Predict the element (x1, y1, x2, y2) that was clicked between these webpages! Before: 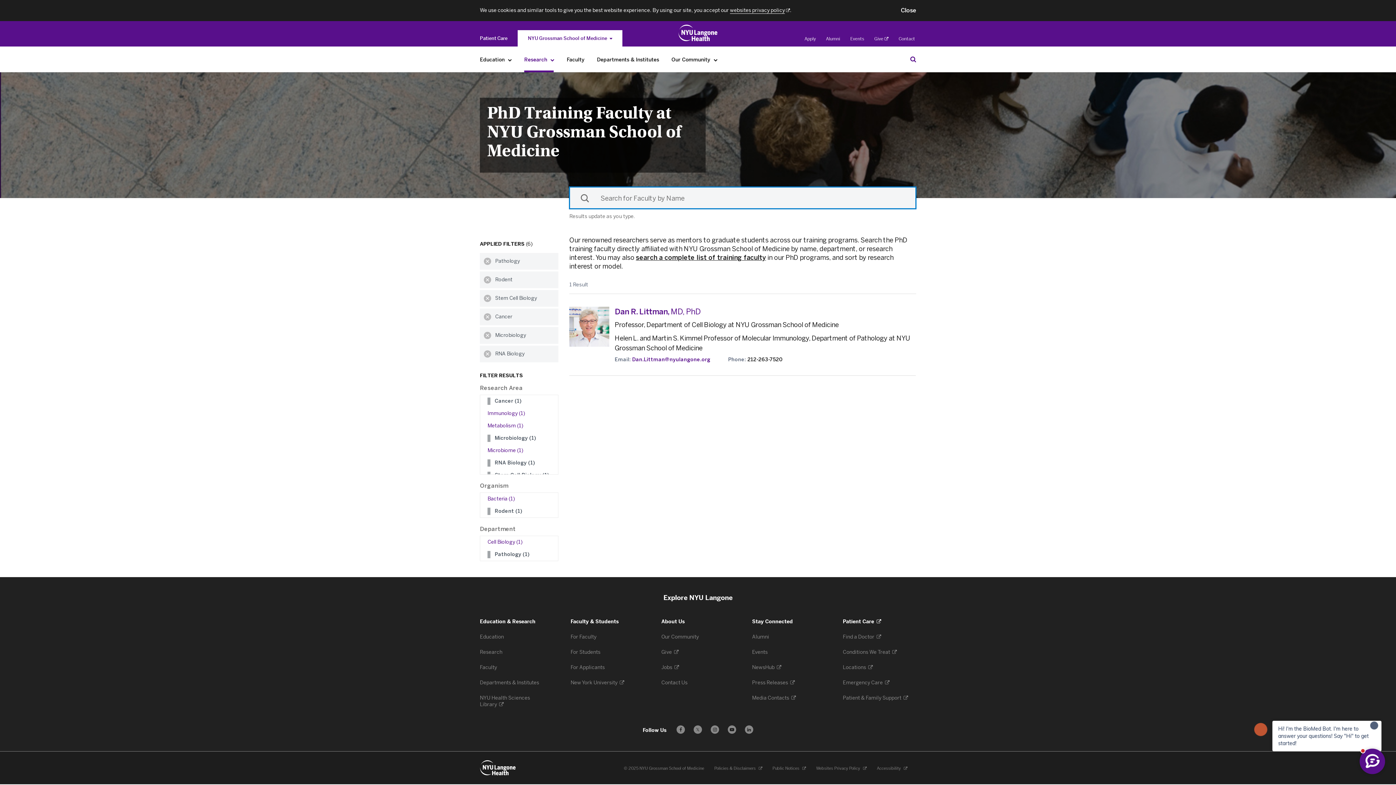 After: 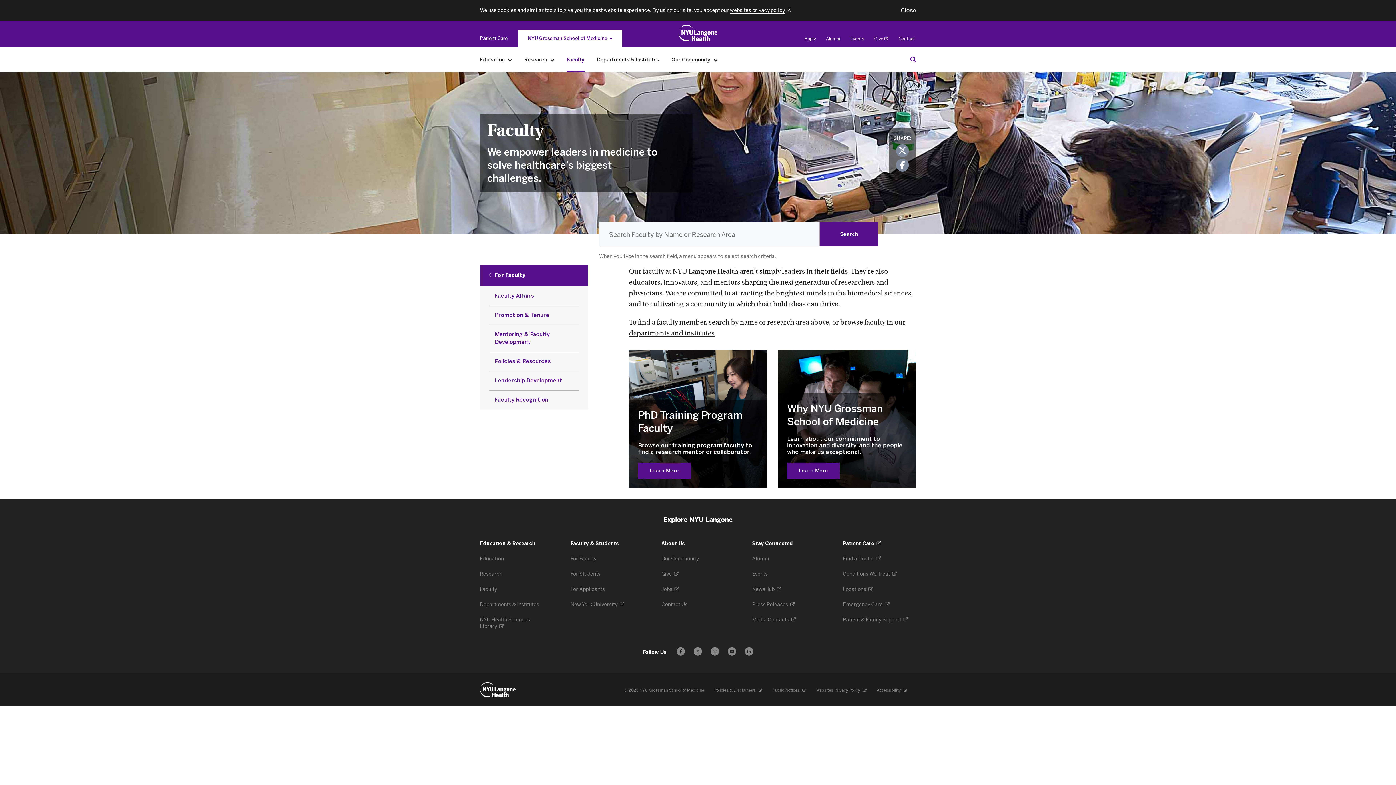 Action: label: Faculty  bbox: (480, 664, 498, 671)